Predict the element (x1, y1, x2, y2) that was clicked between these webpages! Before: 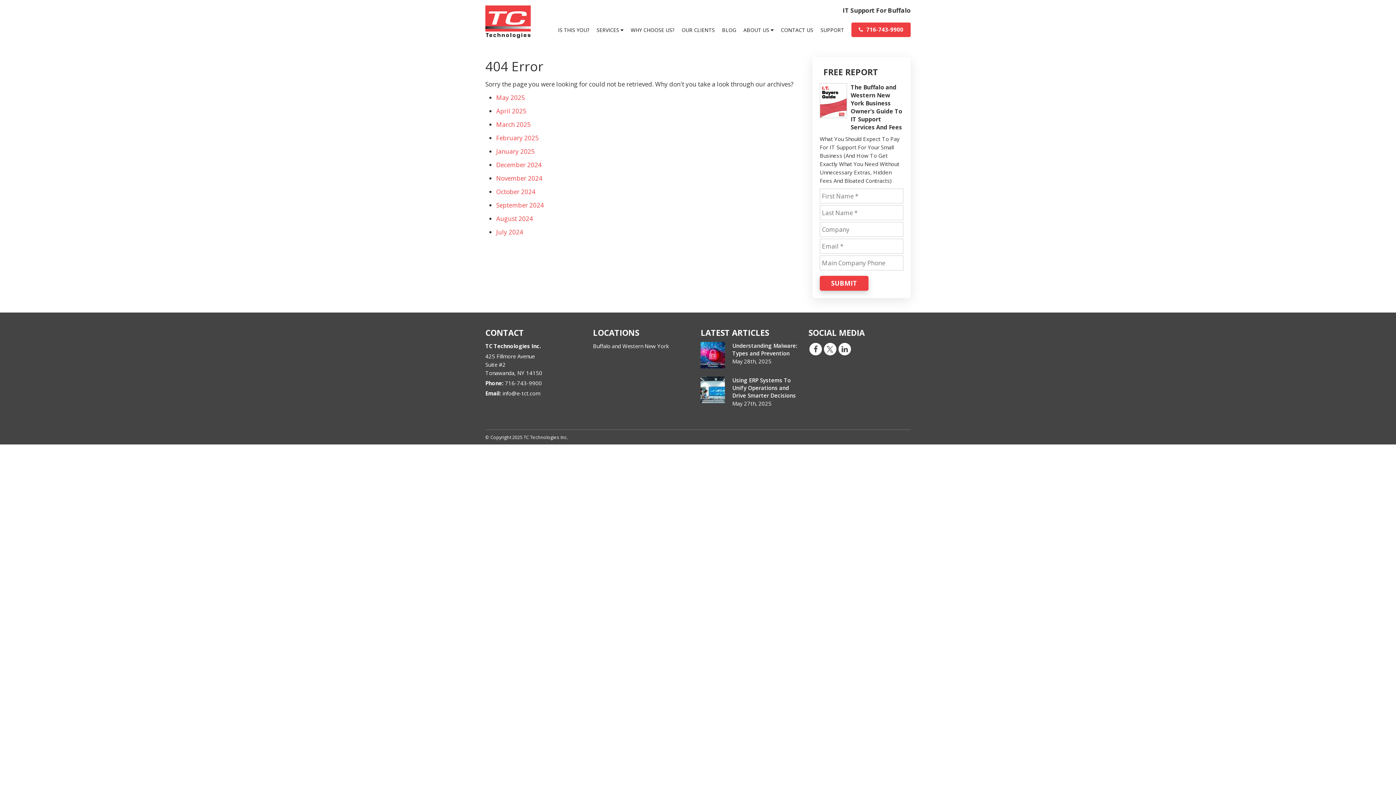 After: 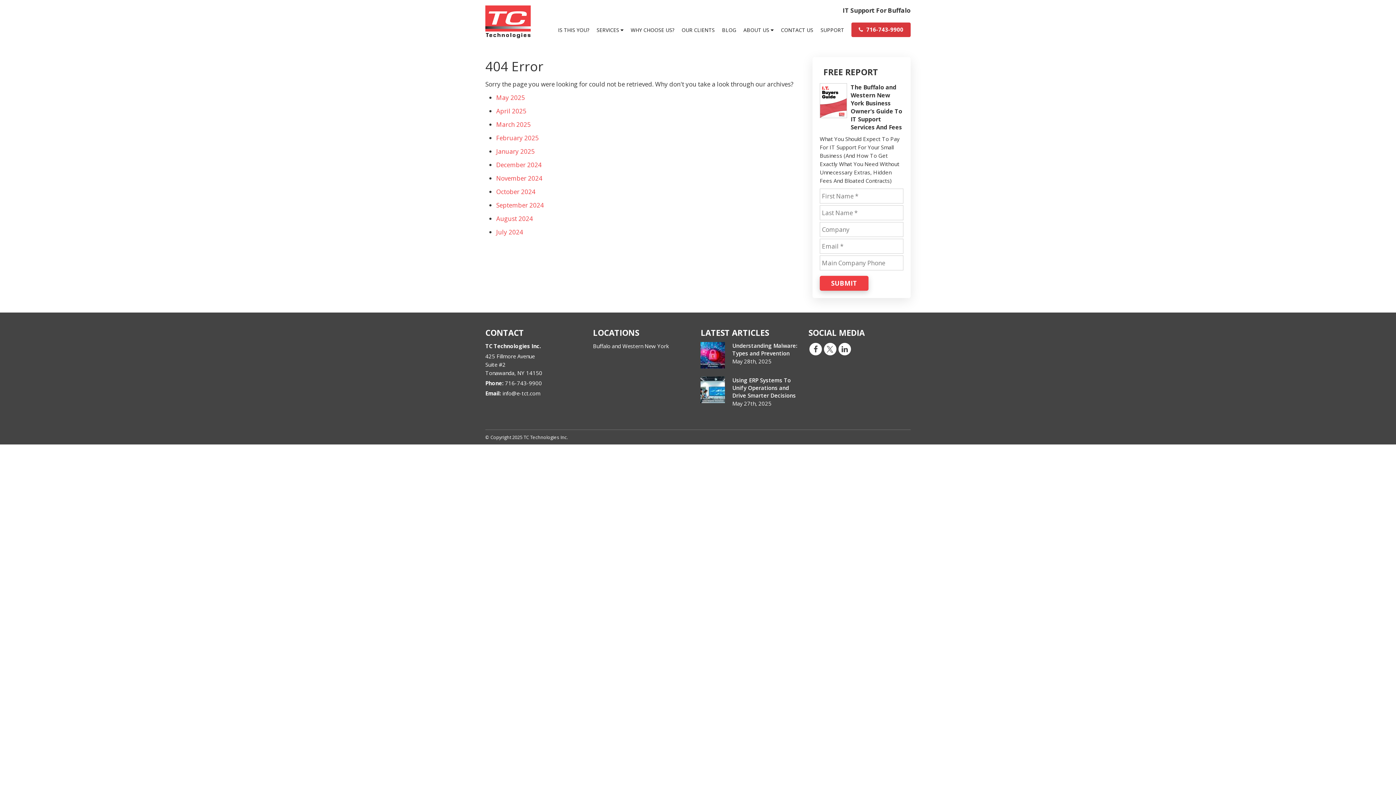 Action: label:  716-743-9900 bbox: (851, 22, 910, 37)